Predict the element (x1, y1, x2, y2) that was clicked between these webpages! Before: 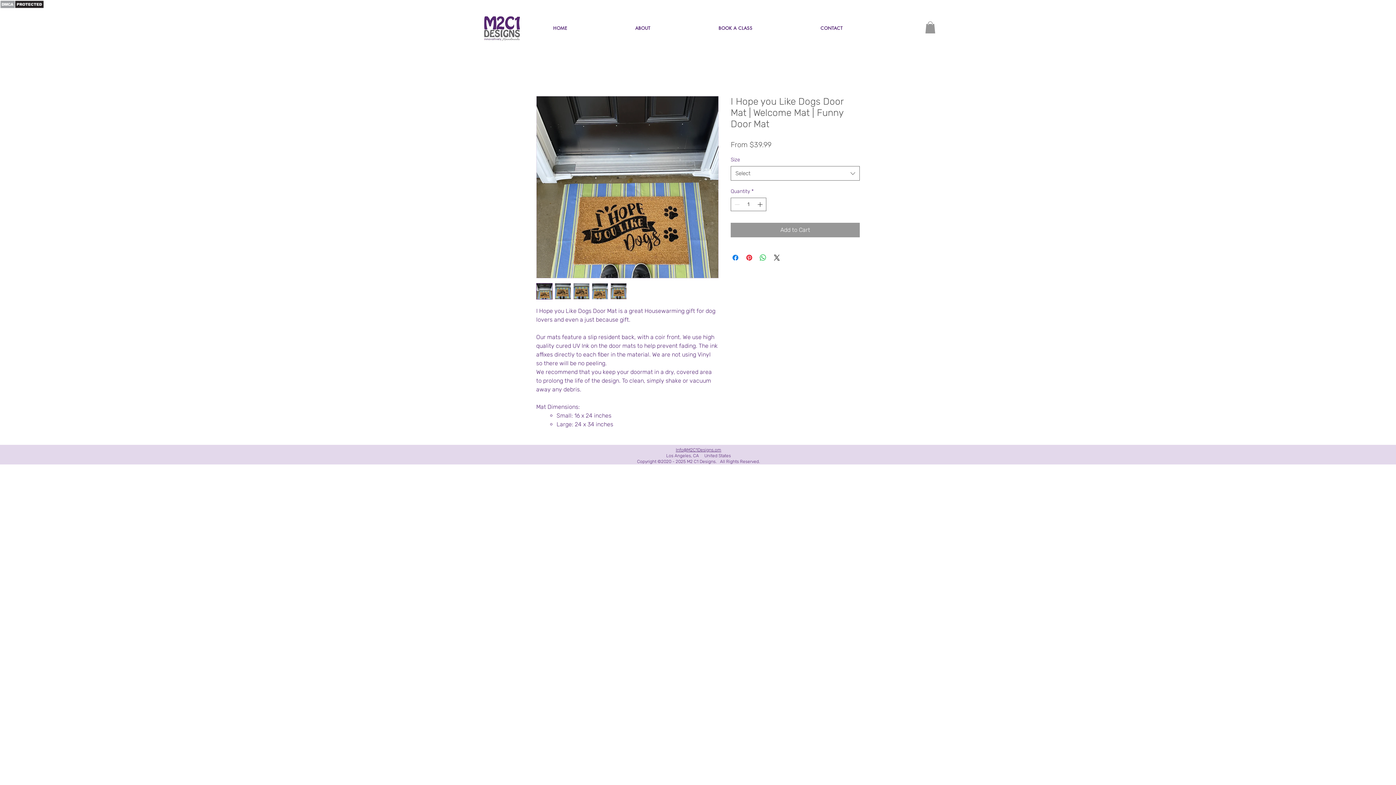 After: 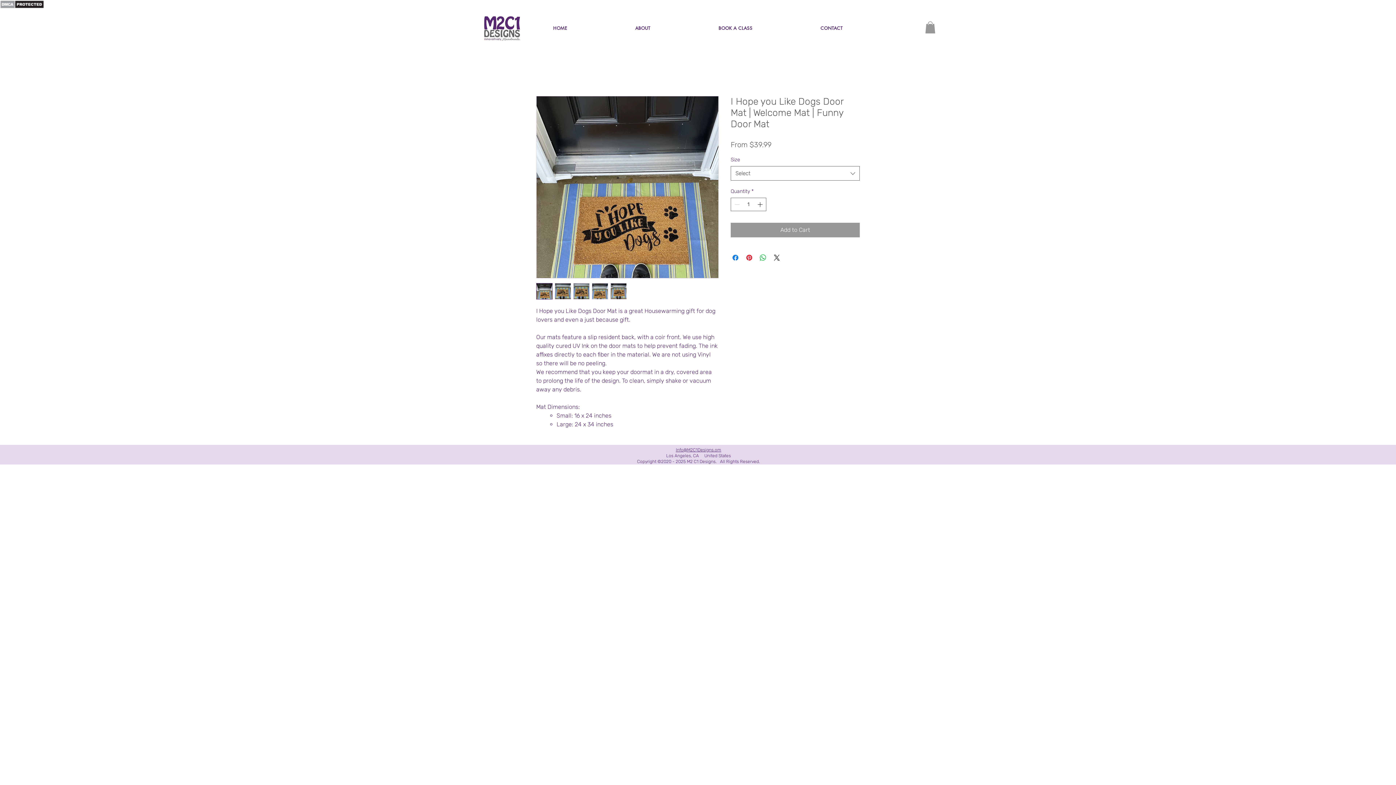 Action: bbox: (573, 283, 589, 299)